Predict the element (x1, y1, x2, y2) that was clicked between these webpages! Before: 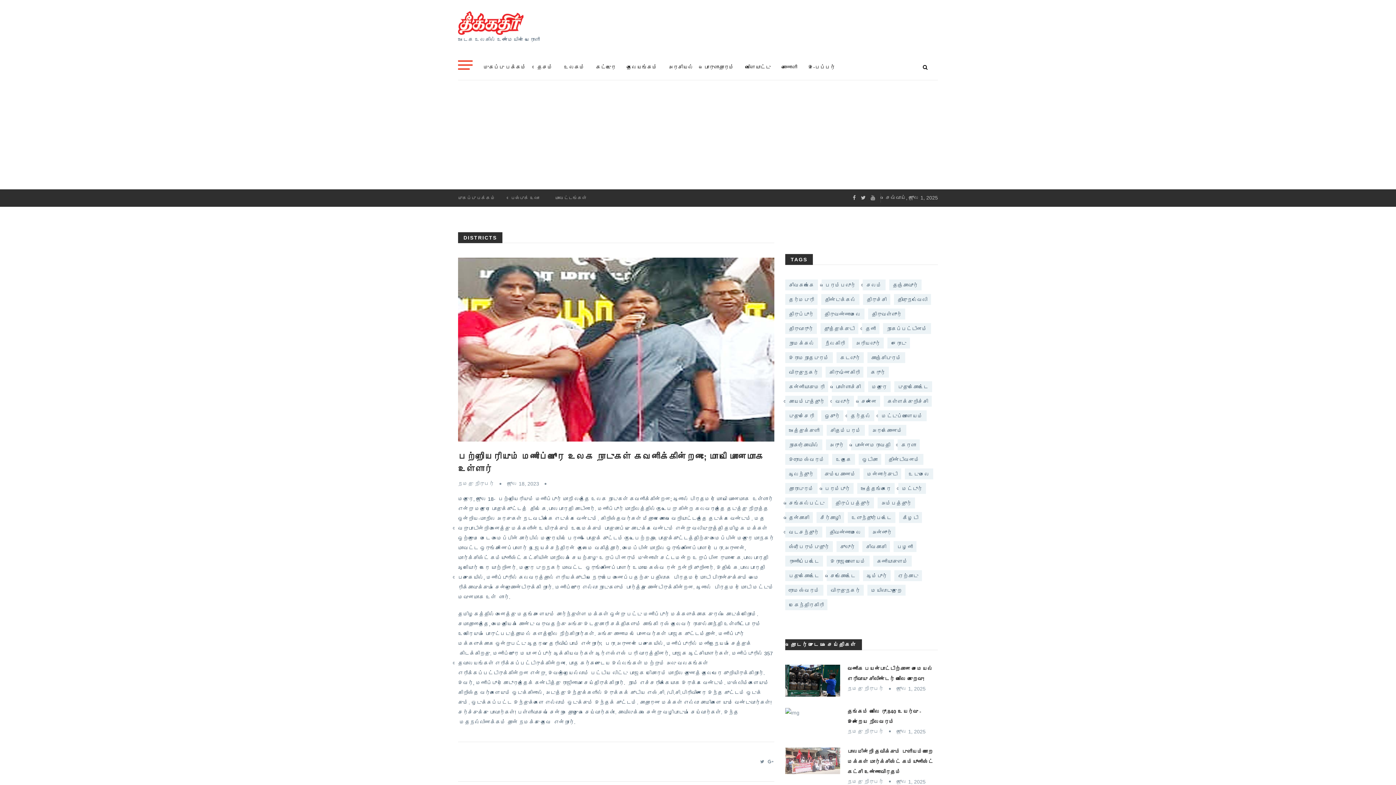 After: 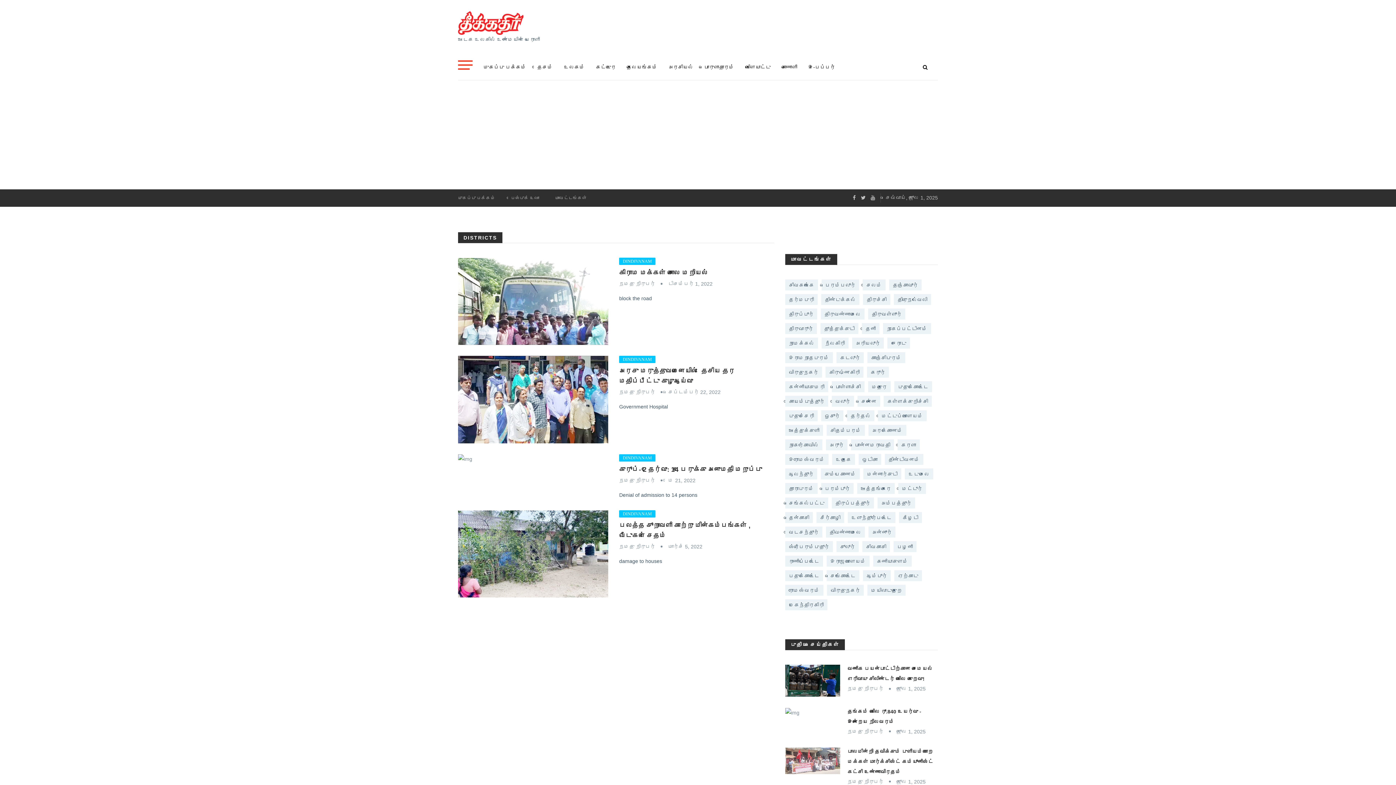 Action: label: திண்டிவனம் bbox: (885, 454, 923, 465)